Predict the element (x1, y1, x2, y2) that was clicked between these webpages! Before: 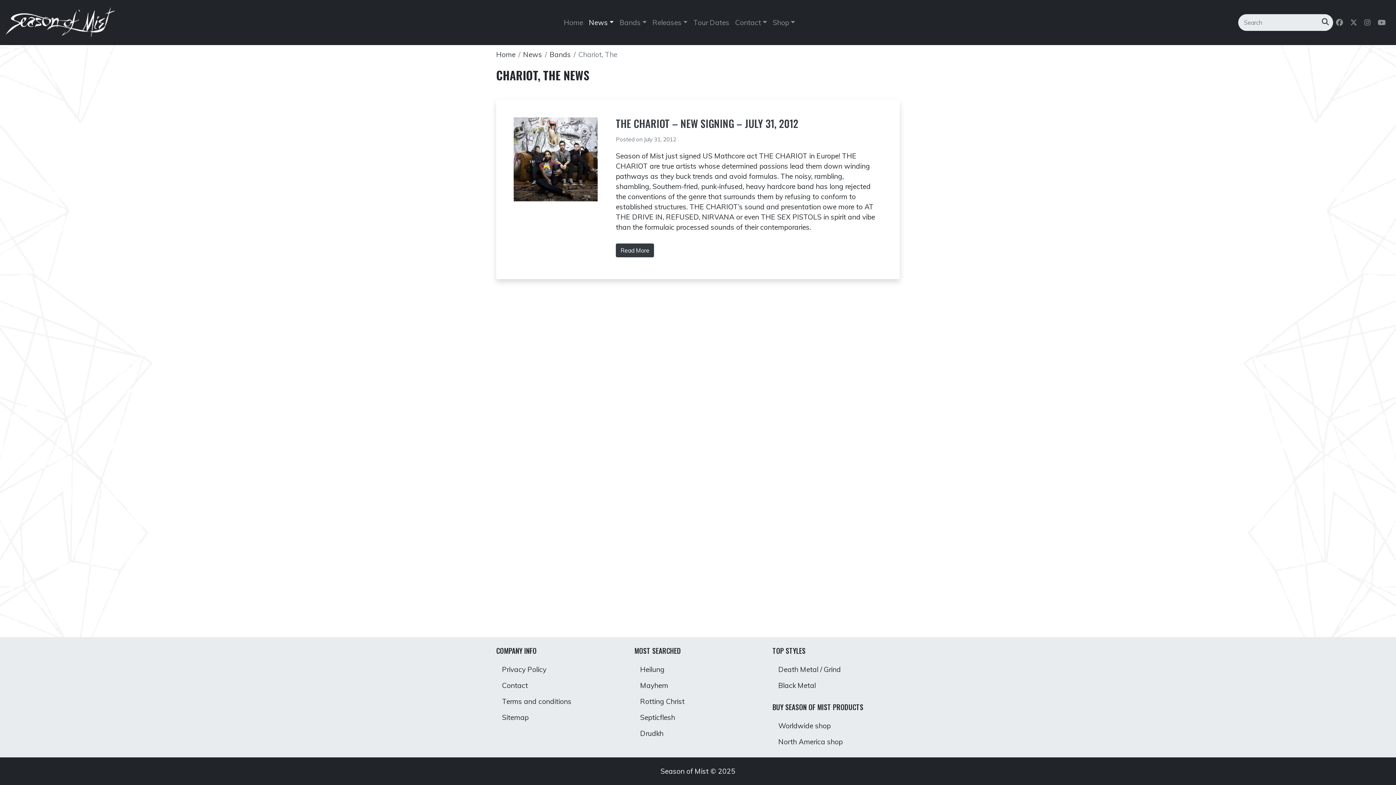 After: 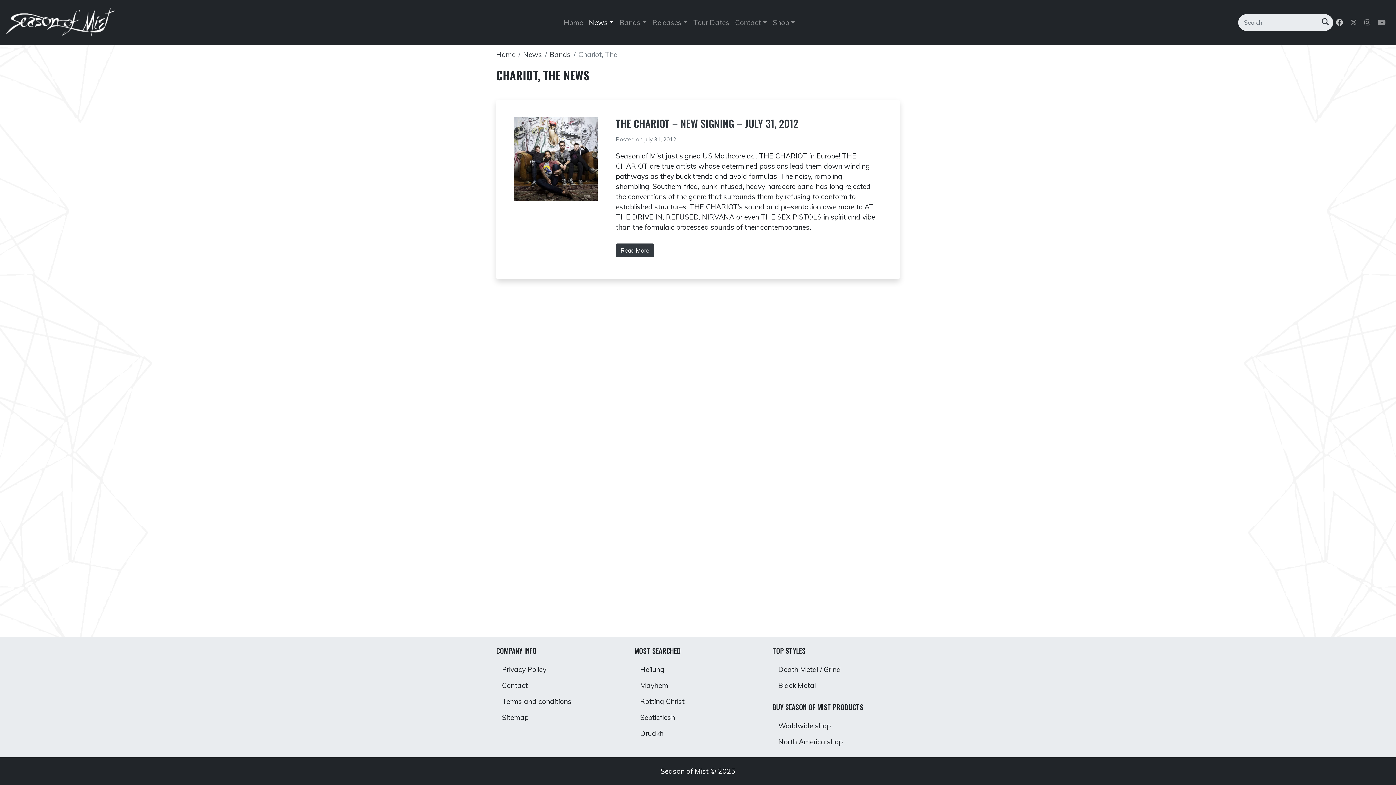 Action: bbox: (1333, 14, 1347, 30) label: Follow us on Facebook